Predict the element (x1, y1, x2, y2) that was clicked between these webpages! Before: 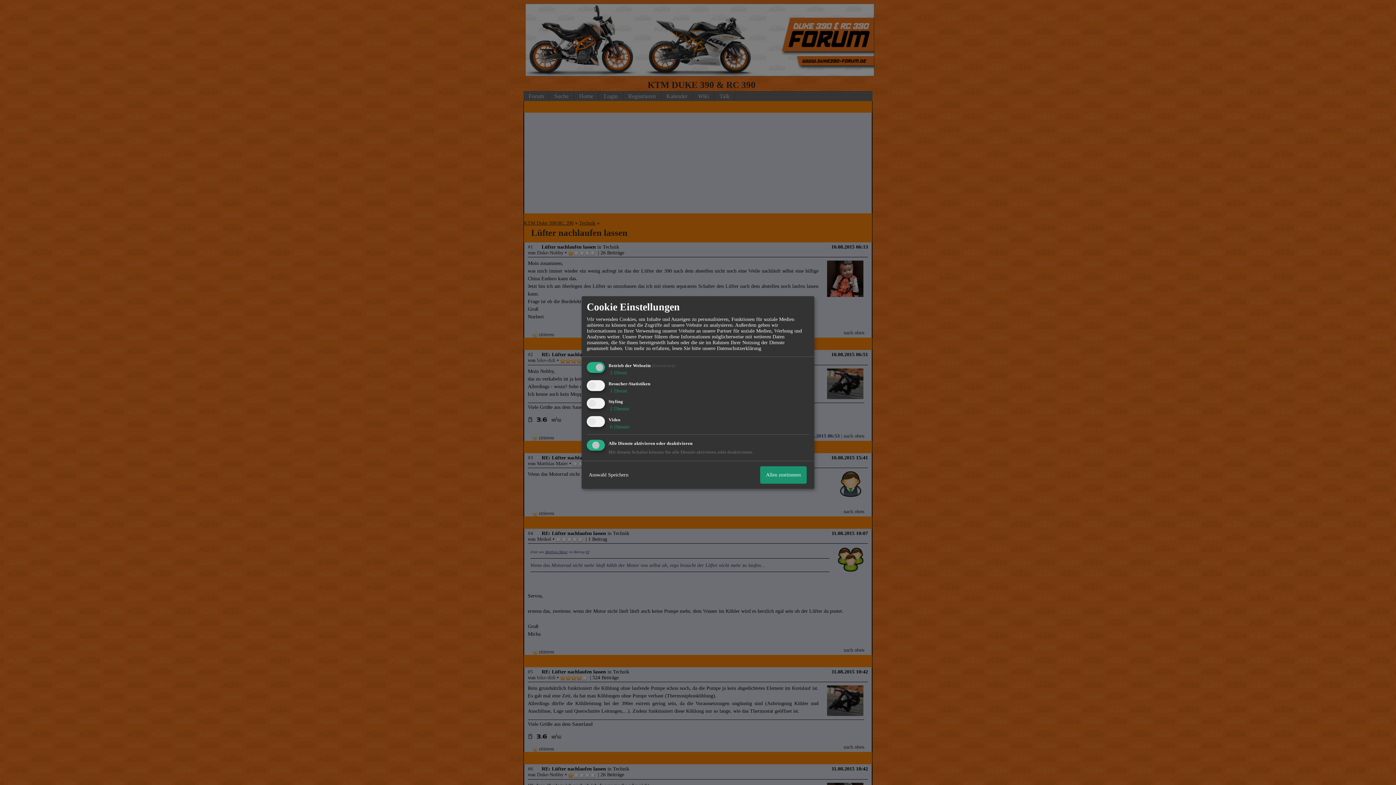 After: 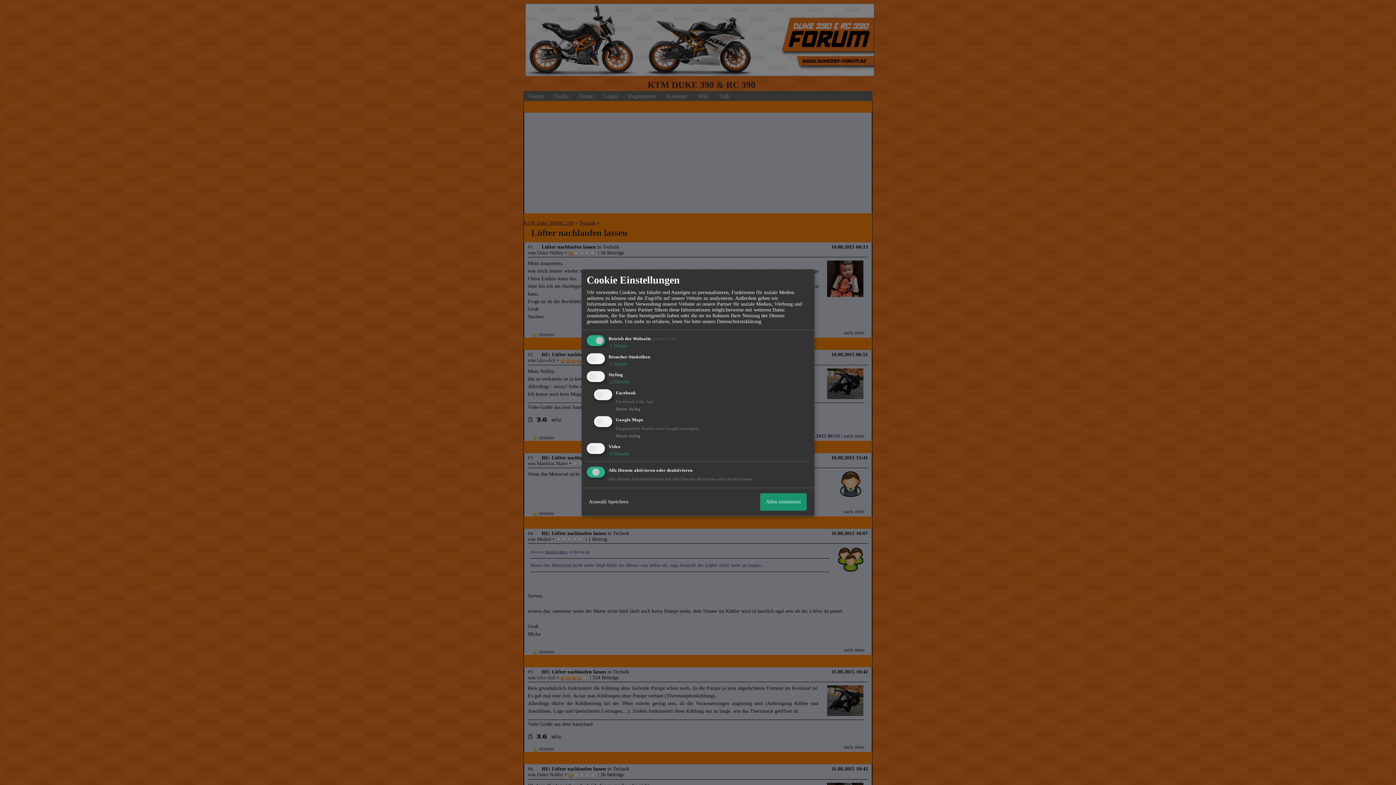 Action: bbox: (608, 406, 629, 411) label:  2 Dienste